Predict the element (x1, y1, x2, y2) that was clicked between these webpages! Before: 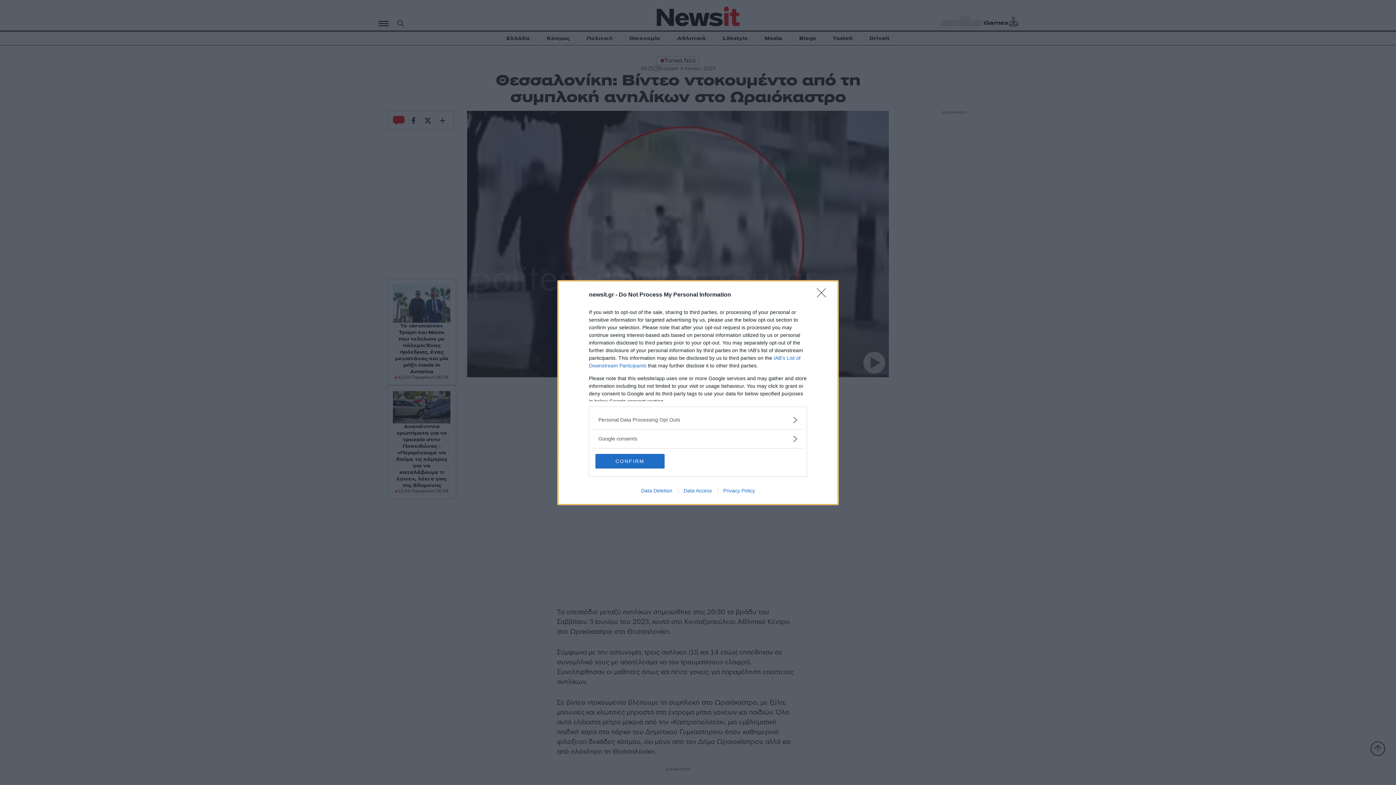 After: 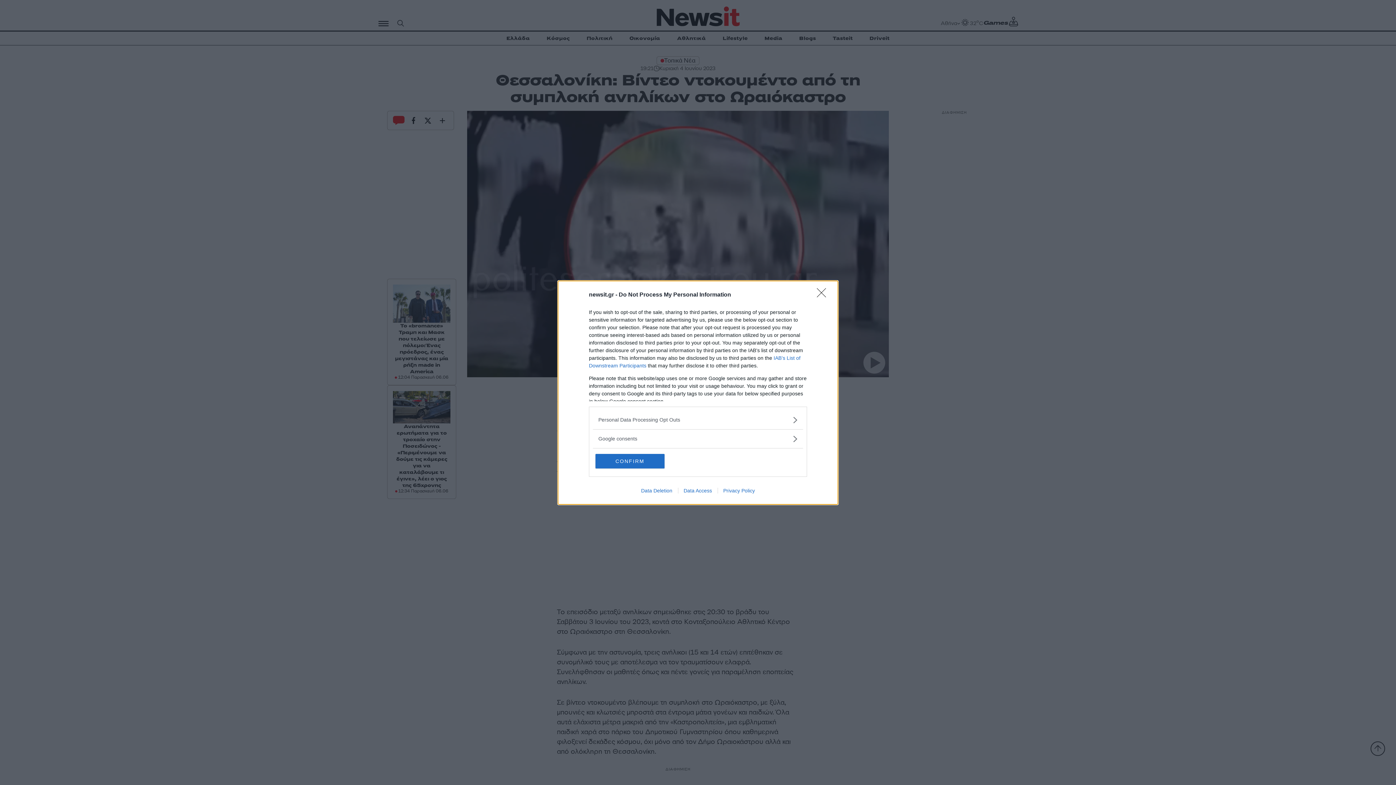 Action: label: Data Deletion bbox: (635, 487, 678, 493)